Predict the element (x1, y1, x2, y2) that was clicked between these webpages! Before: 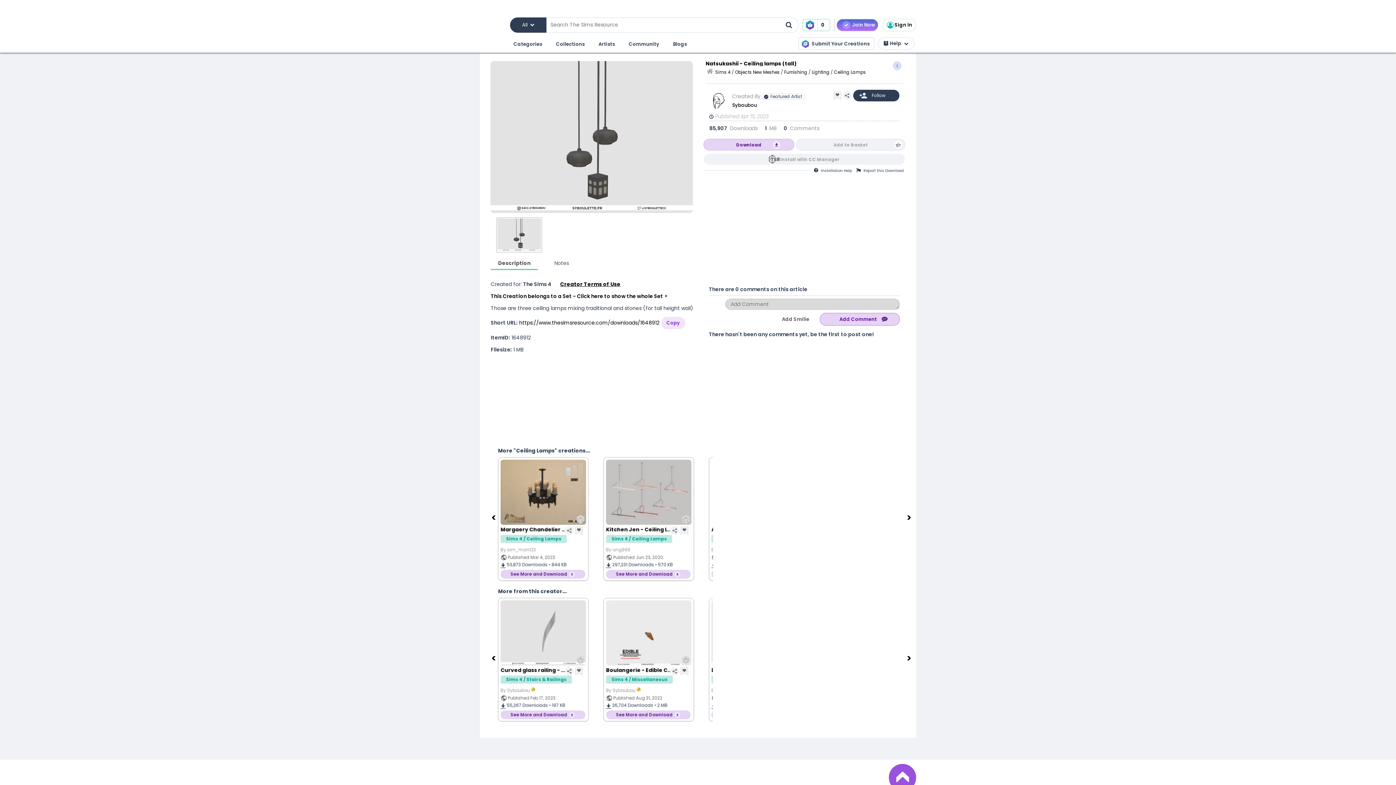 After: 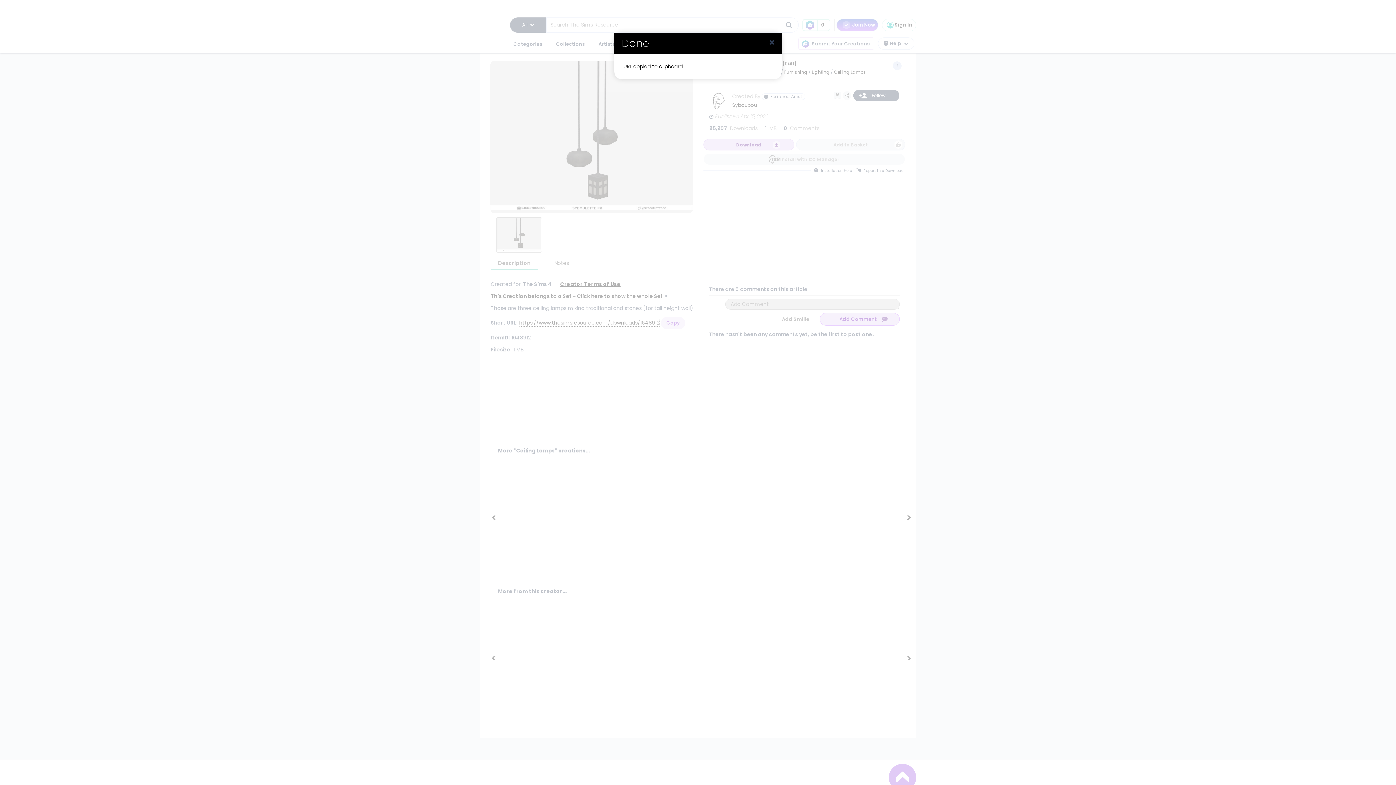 Action: label: https://www.thesimsresource.com/downloads/1648912 bbox: (519, 319, 659, 326)